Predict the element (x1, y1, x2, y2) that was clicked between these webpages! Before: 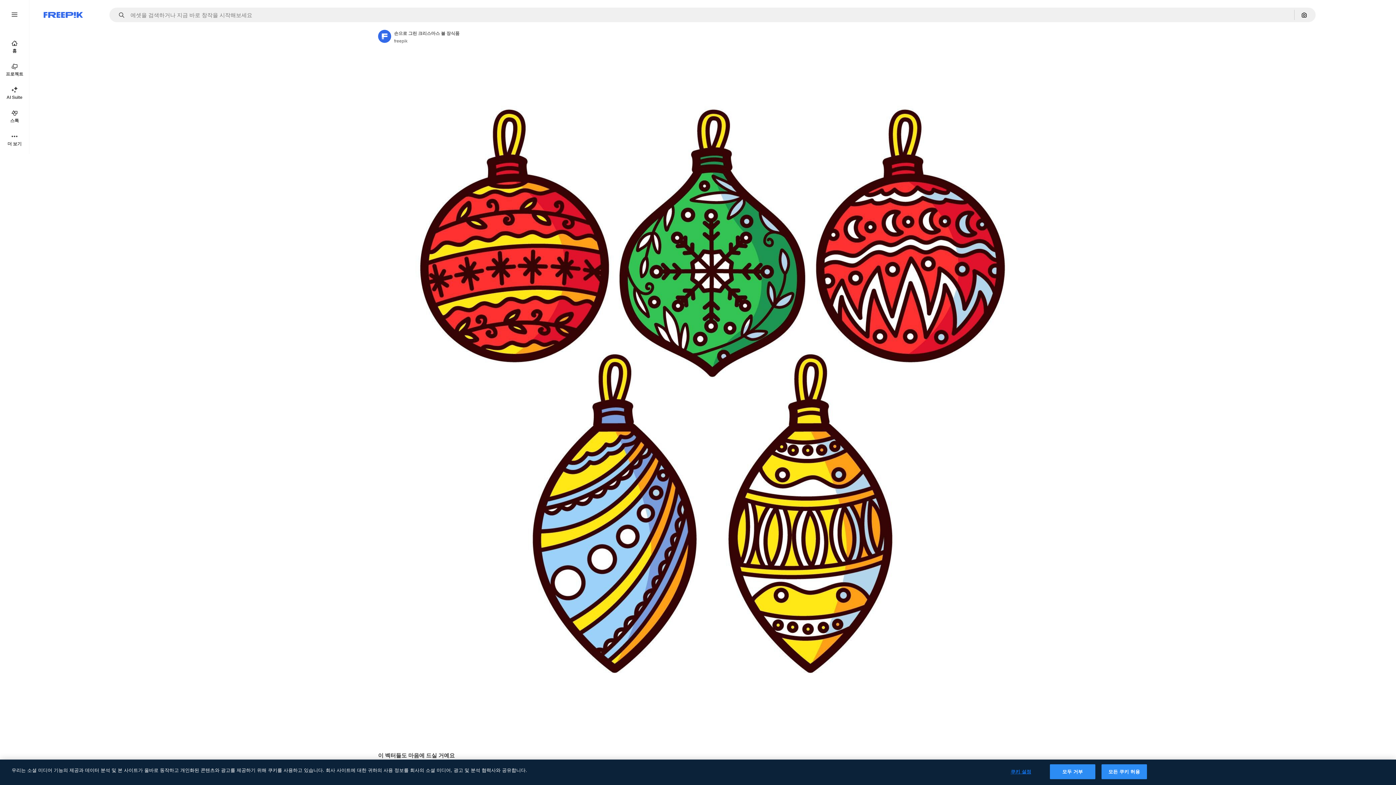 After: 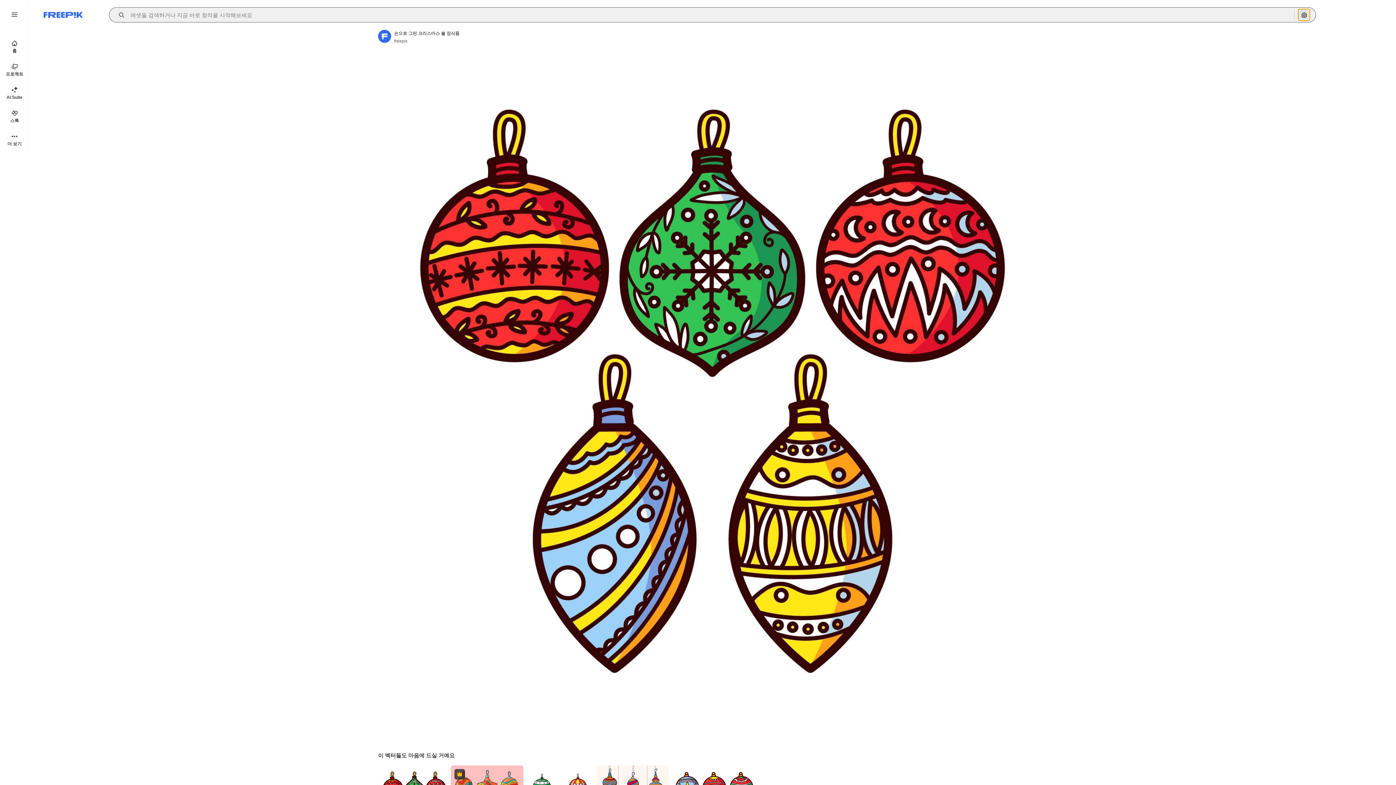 Action: label: 이미지로 검색 bbox: (1298, 9, 1310, 20)